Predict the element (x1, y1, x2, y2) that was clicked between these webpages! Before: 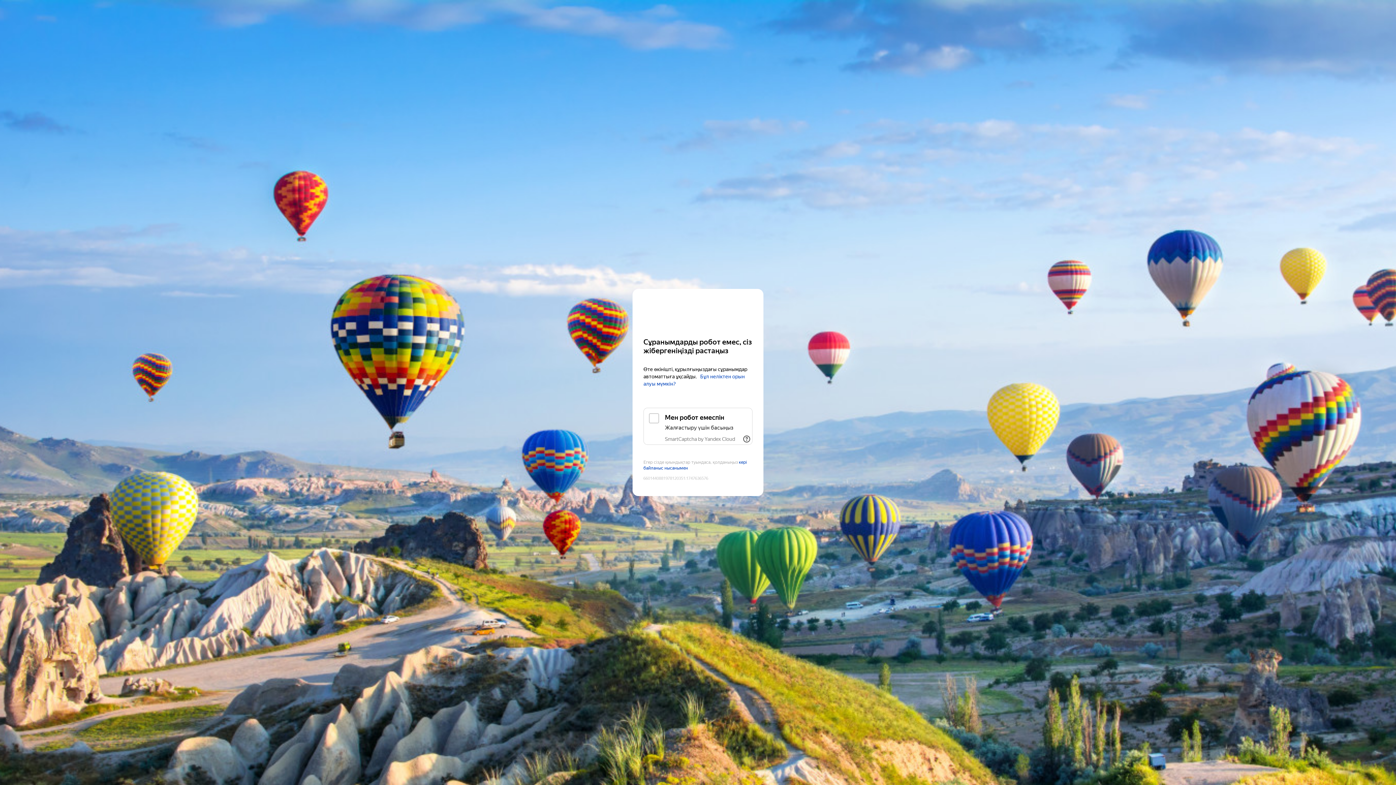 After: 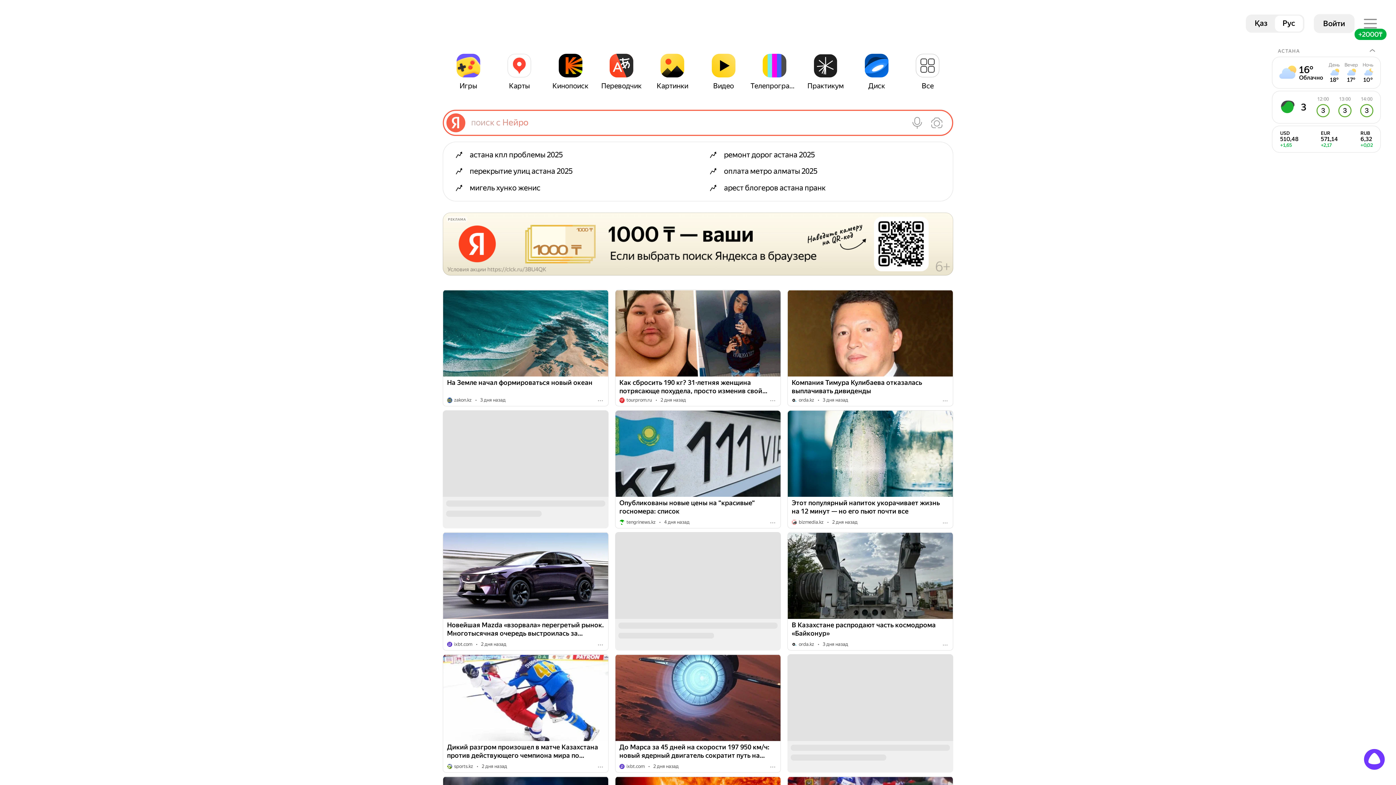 Action: bbox: (643, 303, 752, 316) label: Yandex